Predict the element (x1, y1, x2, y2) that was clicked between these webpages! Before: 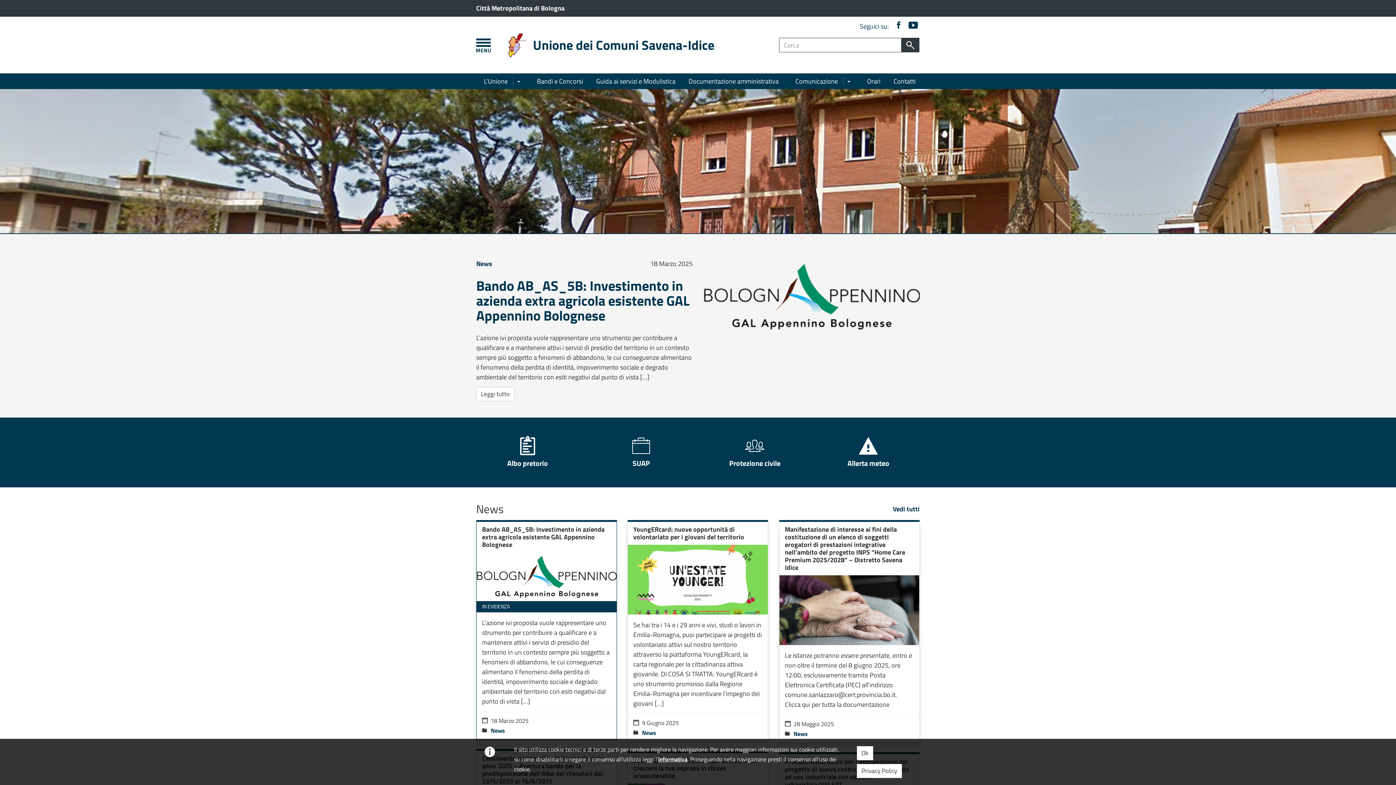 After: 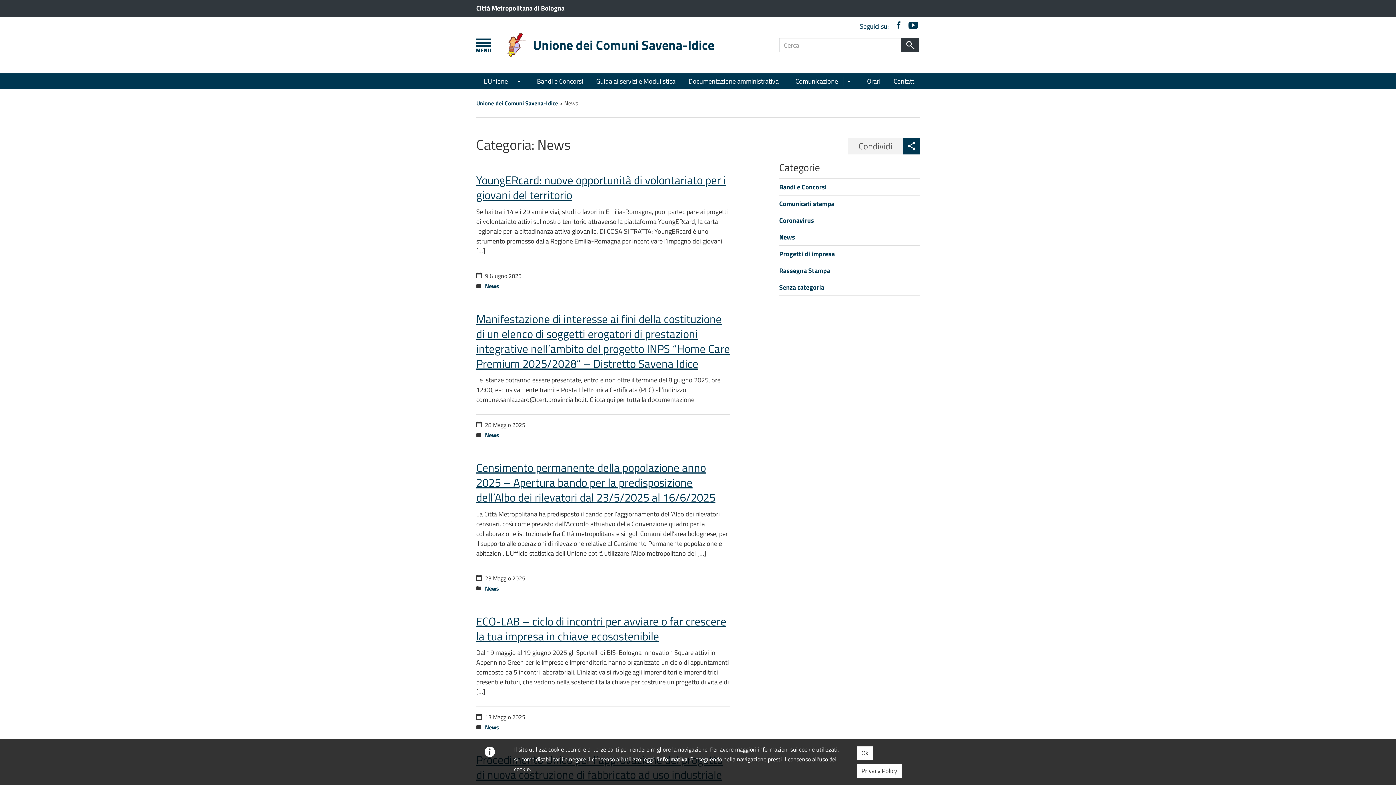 Action: label: News bbox: (476, 258, 492, 268)